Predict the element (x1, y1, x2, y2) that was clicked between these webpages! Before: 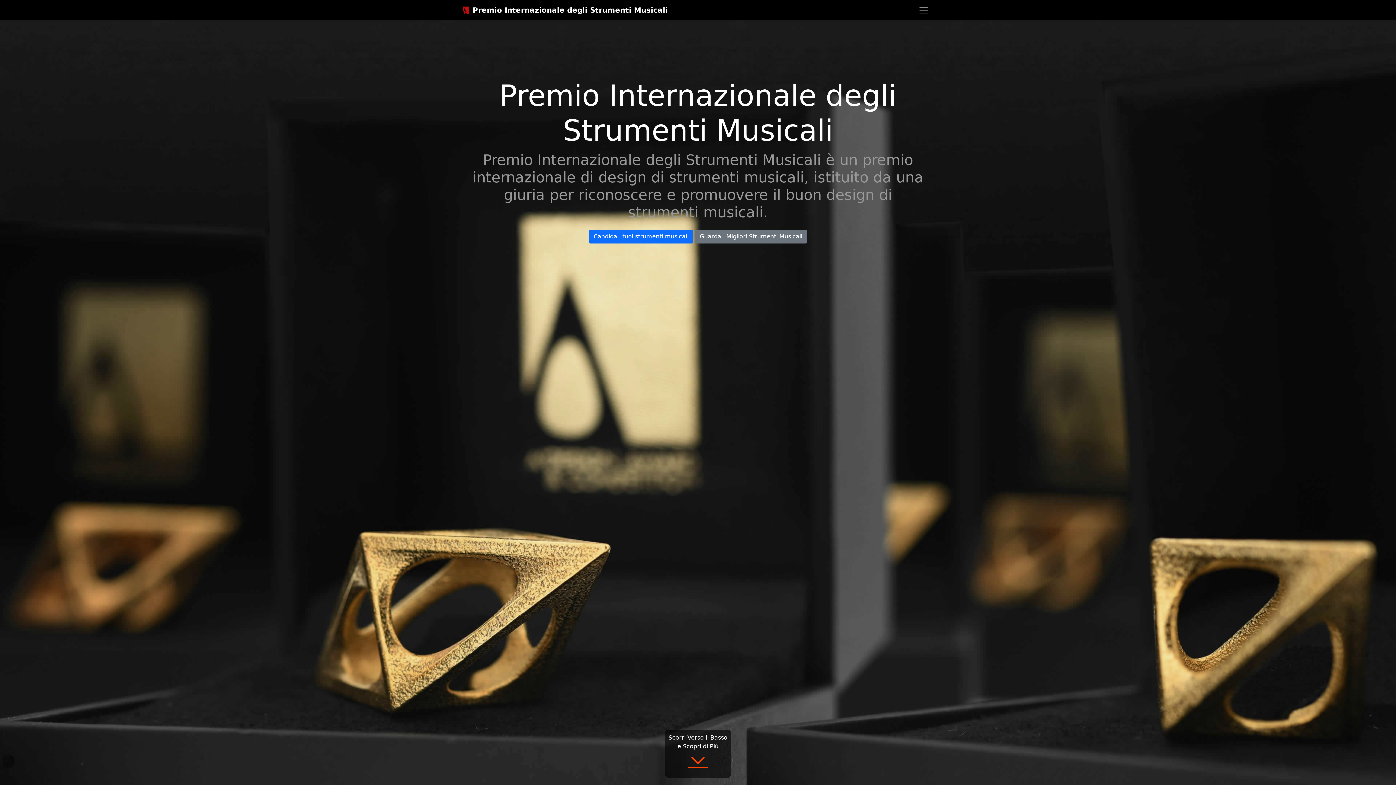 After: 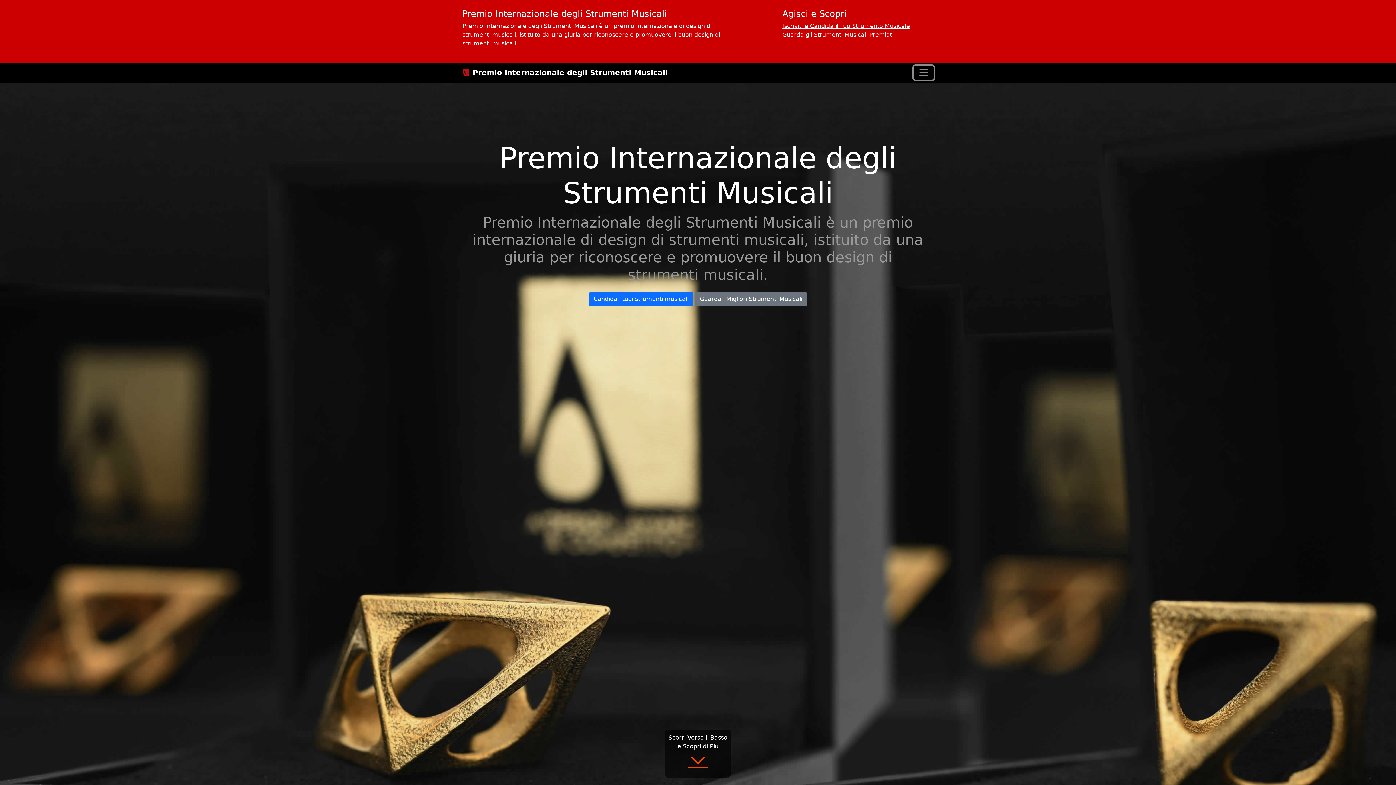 Action: bbox: (914, 3, 933, 17) label: Toggle navigation